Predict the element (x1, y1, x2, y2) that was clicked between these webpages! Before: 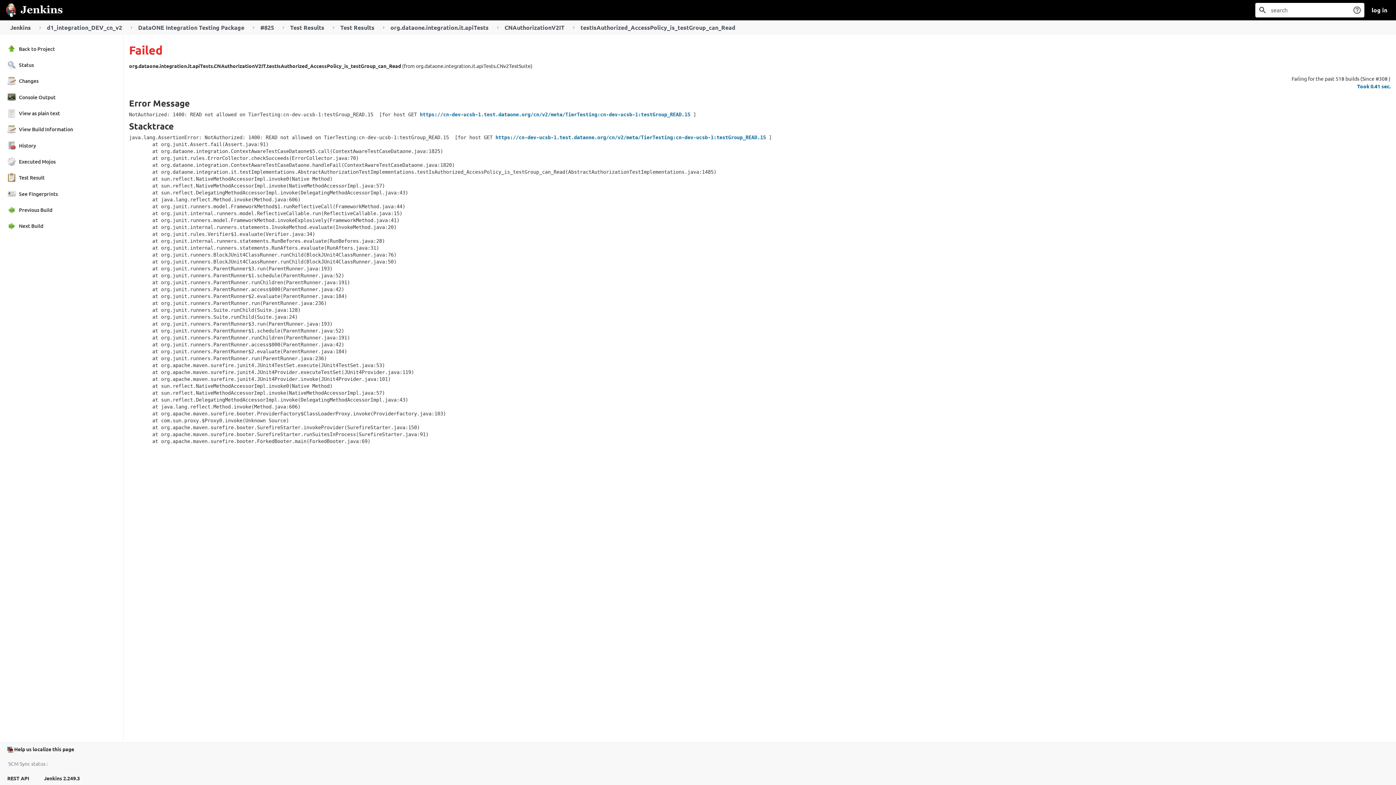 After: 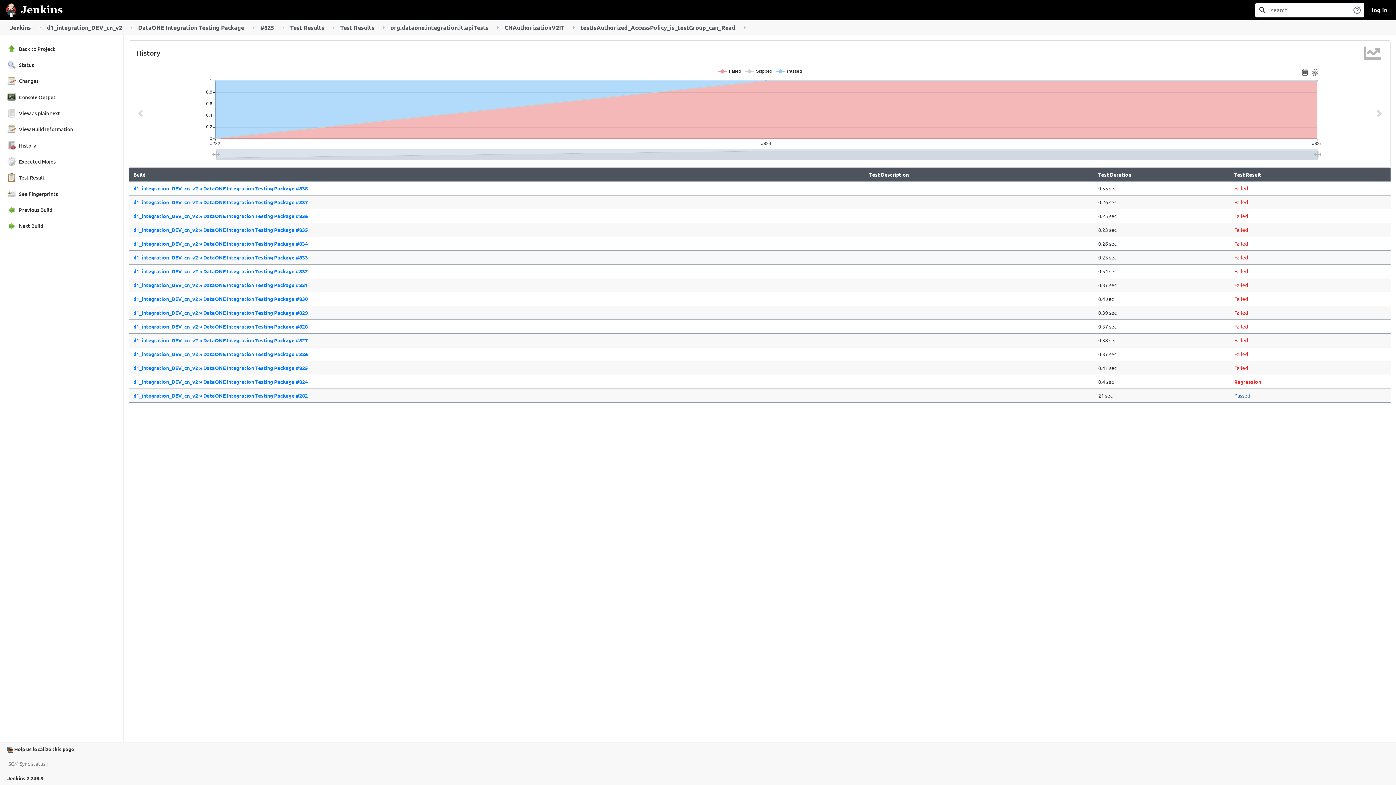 Action: label: History bbox: (0, 138, 123, 152)